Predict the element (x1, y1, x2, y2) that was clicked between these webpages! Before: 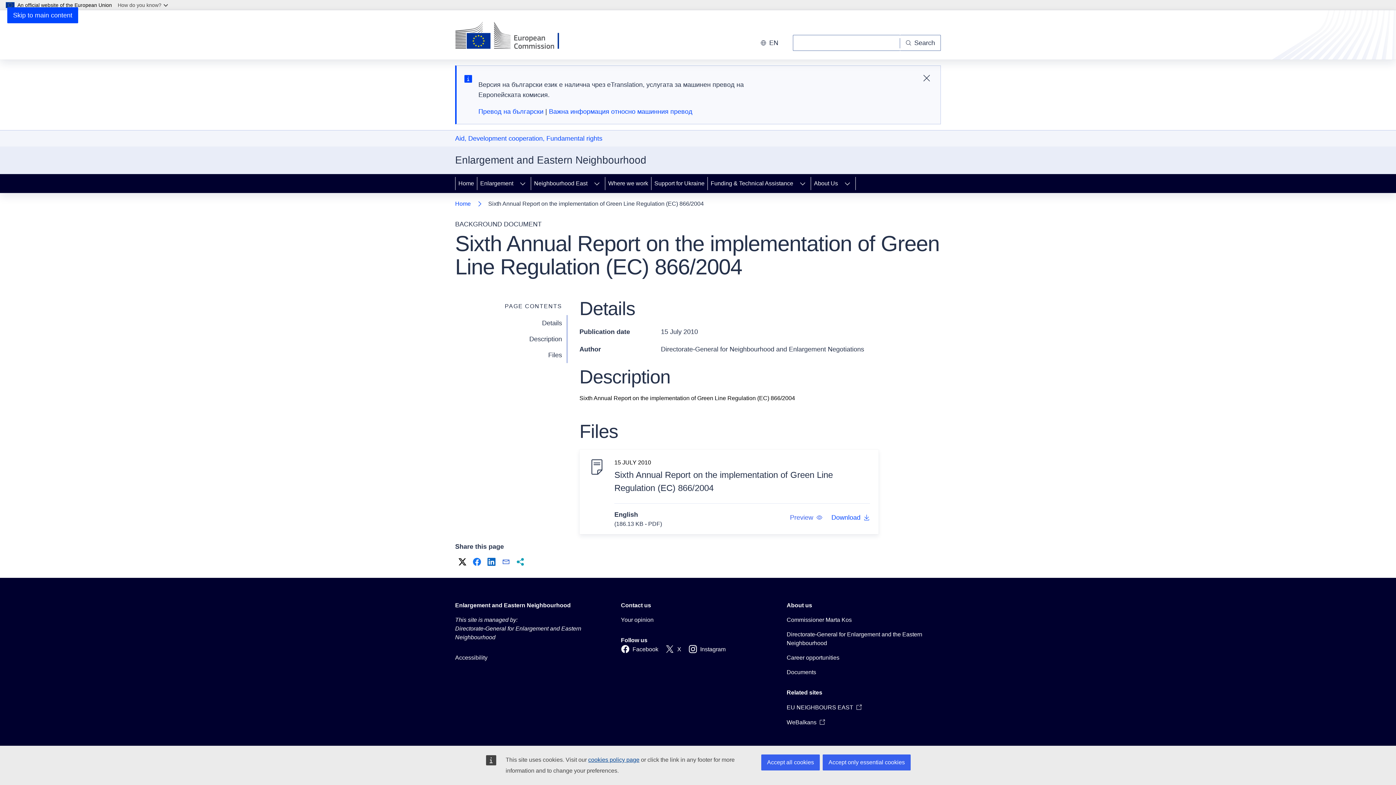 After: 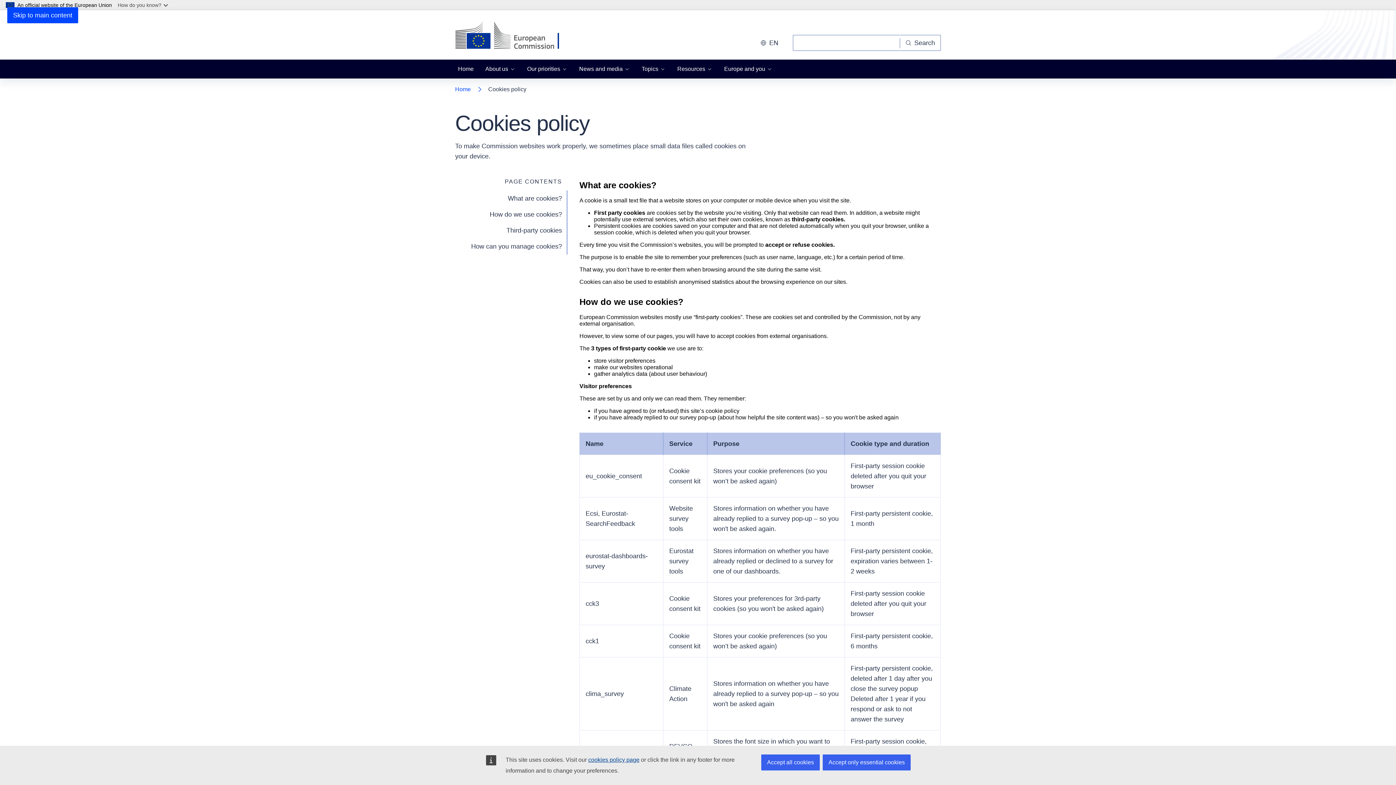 Action: bbox: (588, 757, 639, 763) label: cookies policy page